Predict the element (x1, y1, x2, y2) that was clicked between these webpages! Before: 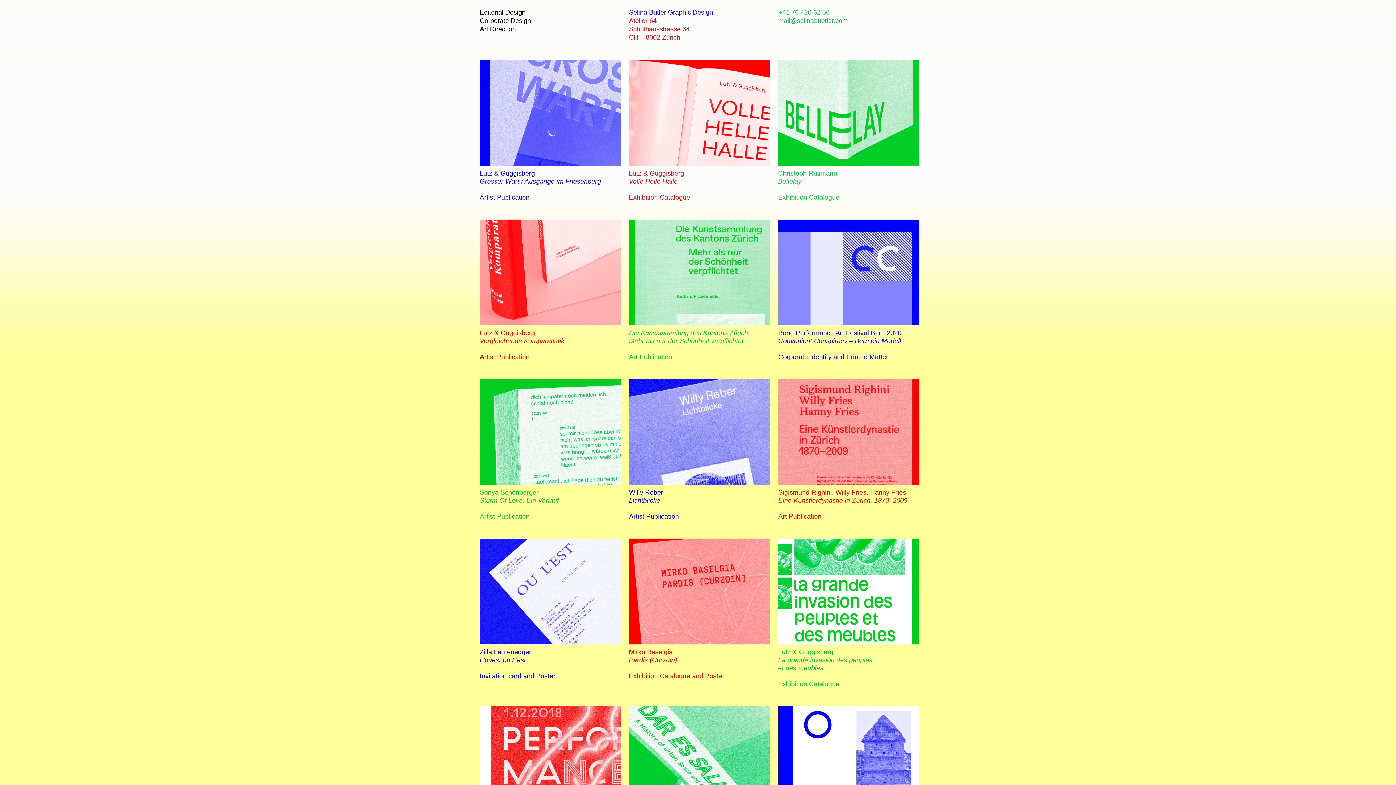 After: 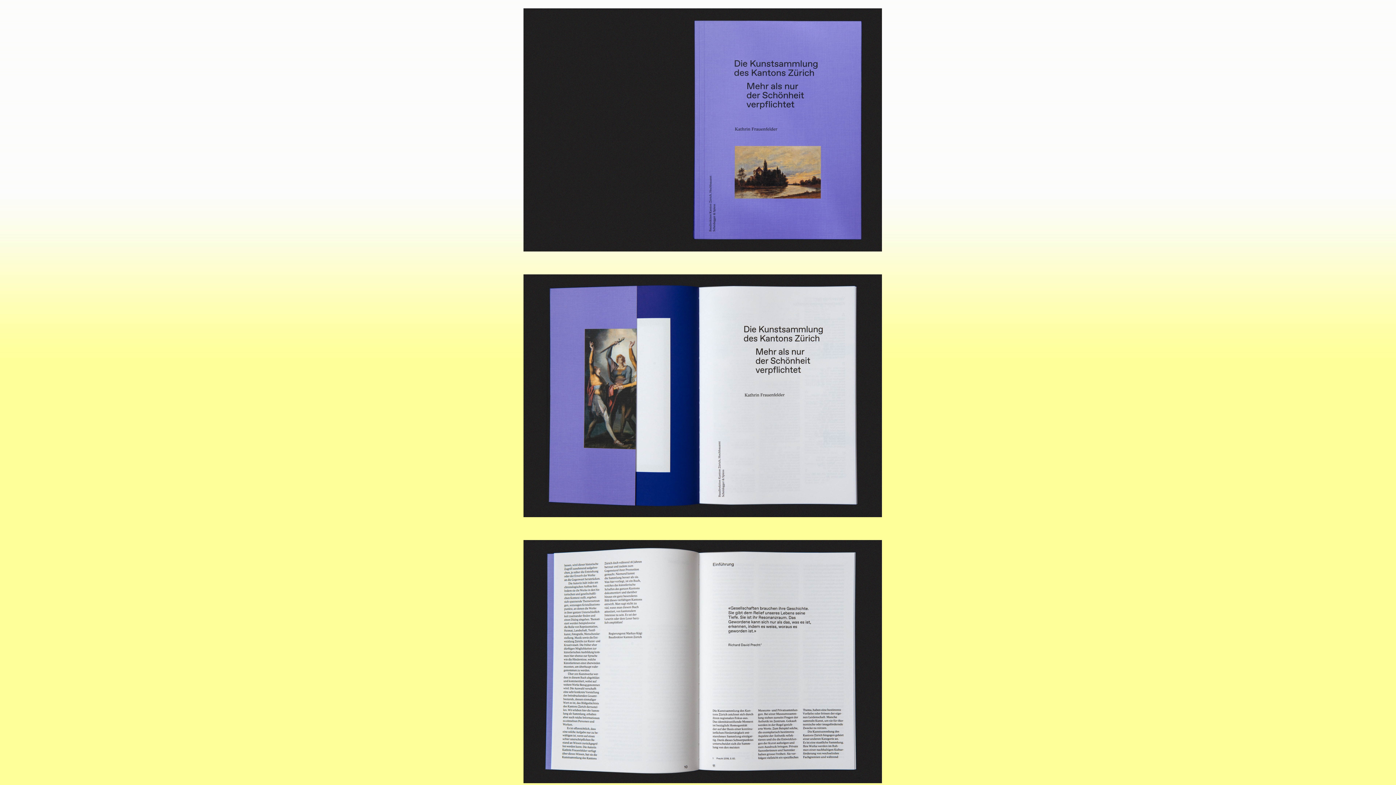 Action: bbox: (629, 220, 770, 227)